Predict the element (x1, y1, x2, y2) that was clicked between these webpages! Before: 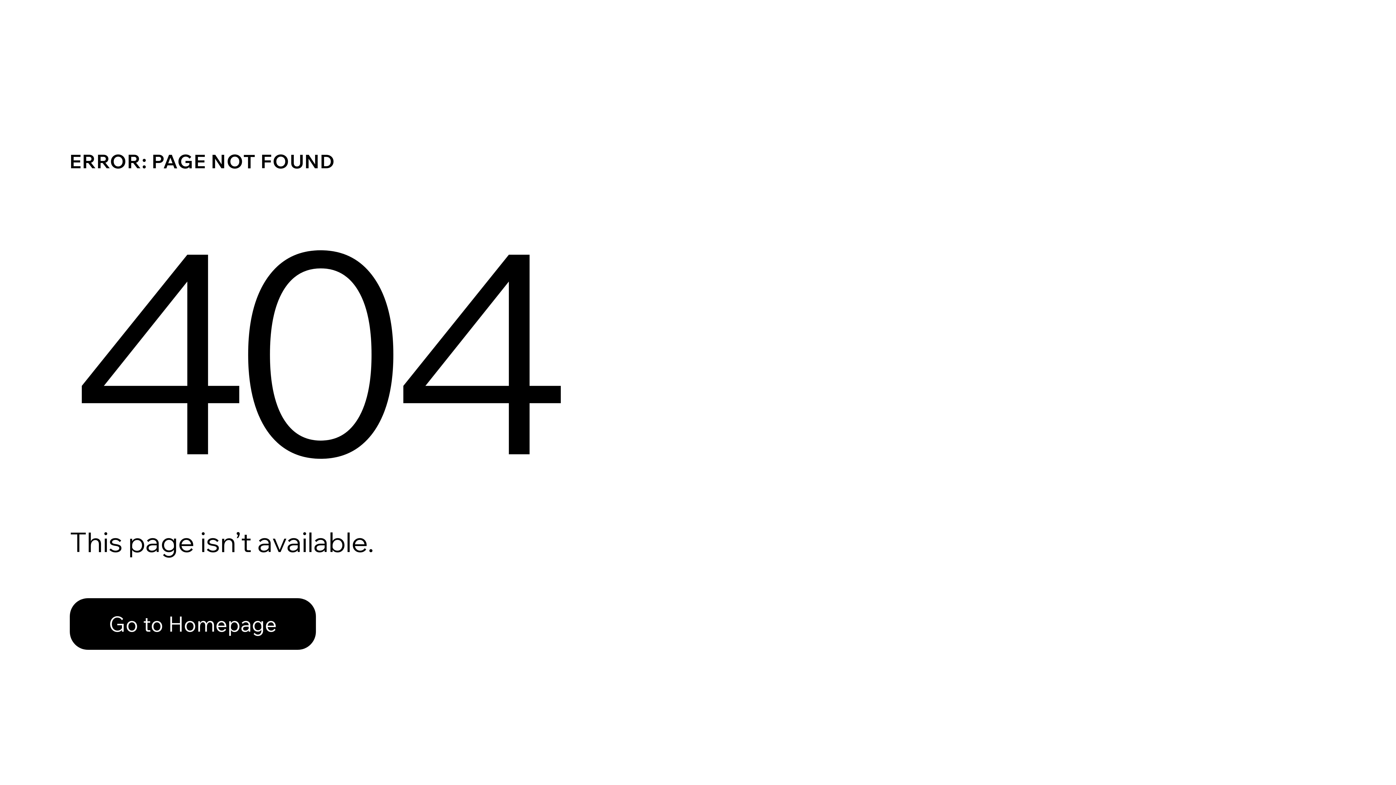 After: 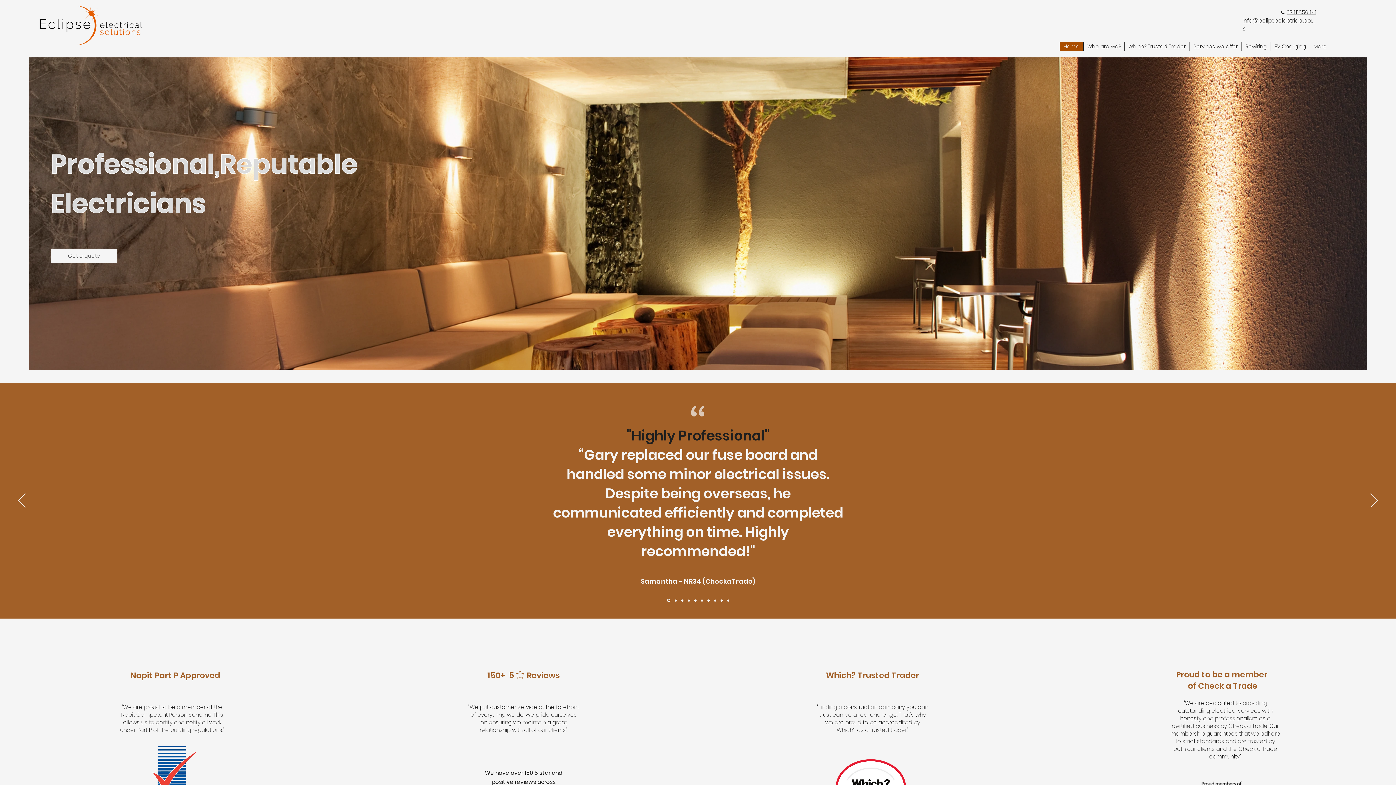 Action: label: Go to Homepage bbox: (69, 582, 768, 659)